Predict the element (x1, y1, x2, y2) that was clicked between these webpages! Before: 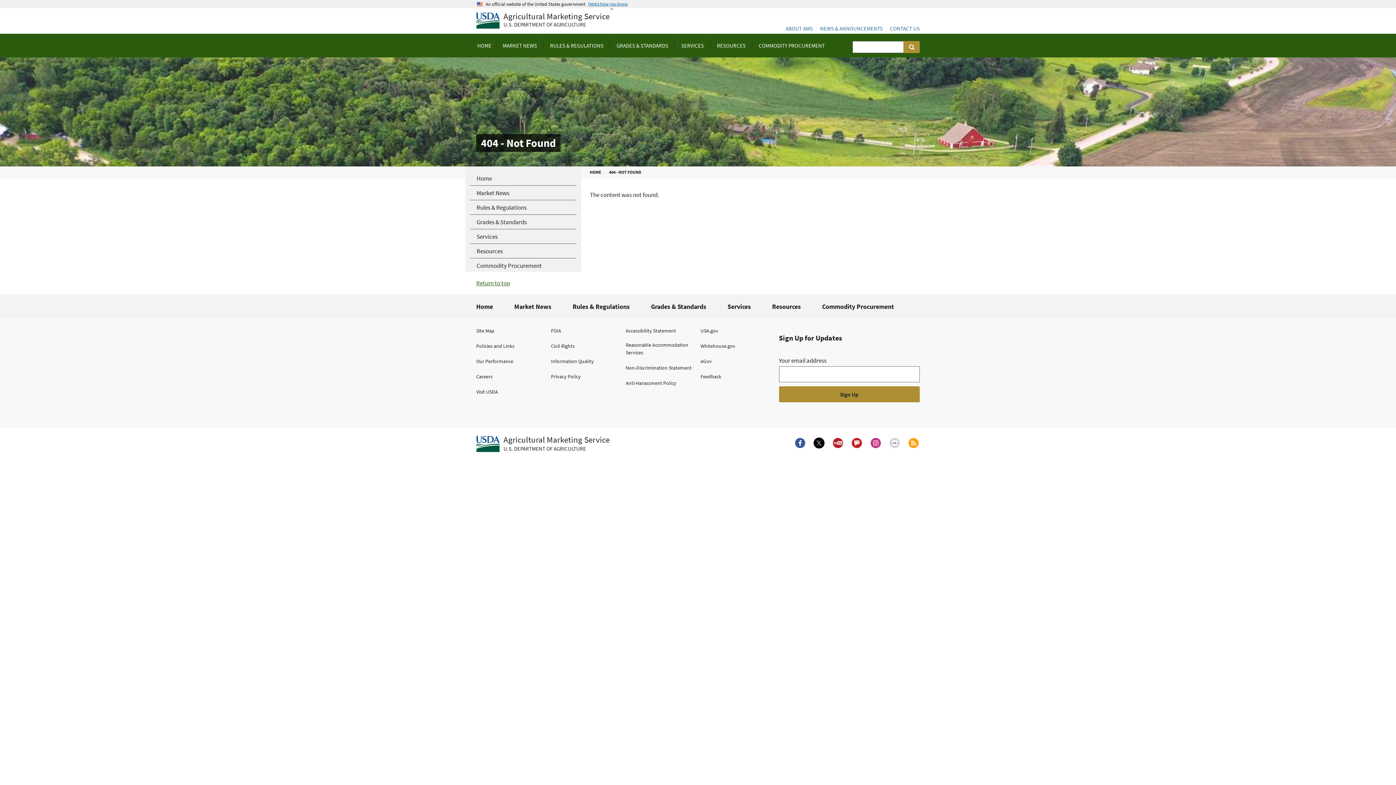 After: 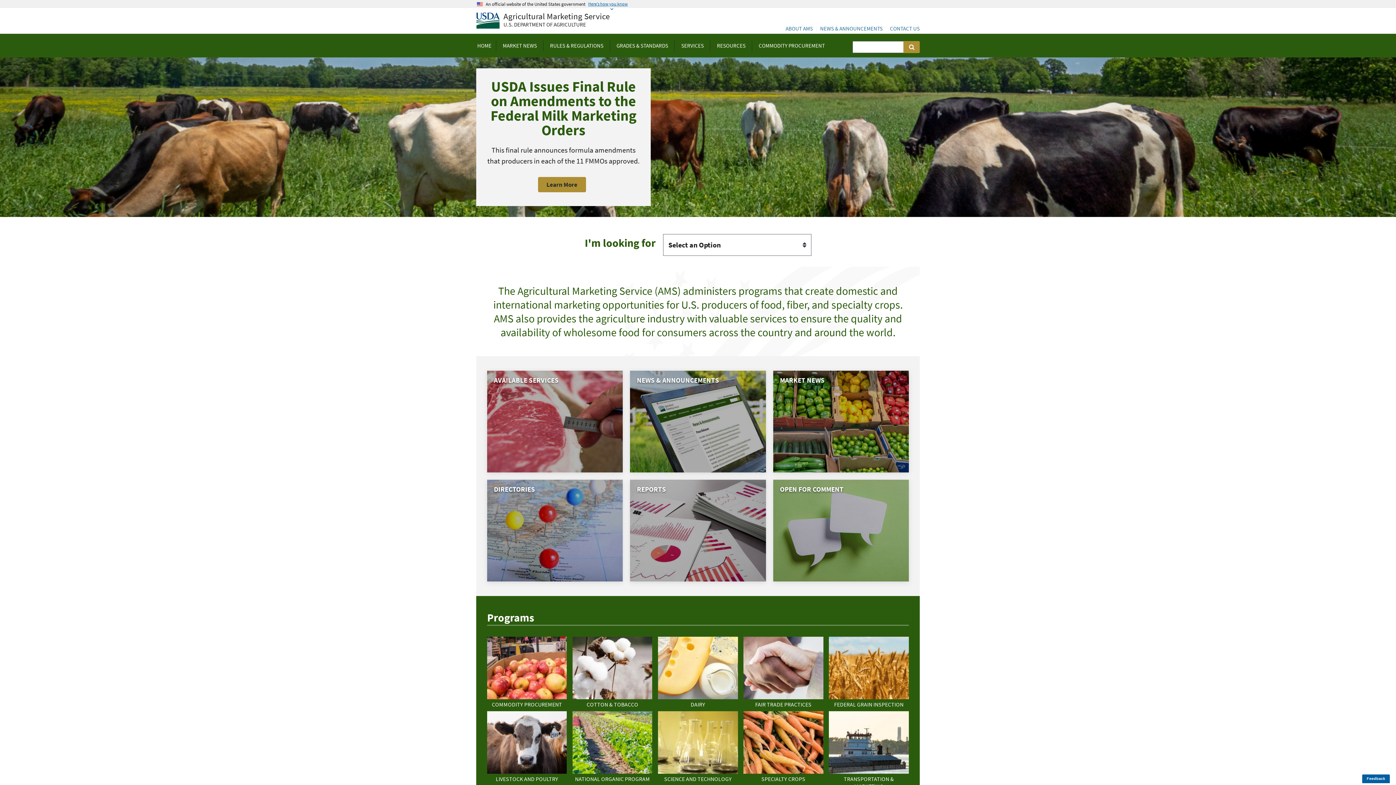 Action: label: HOME bbox: (470, 33, 495, 57)